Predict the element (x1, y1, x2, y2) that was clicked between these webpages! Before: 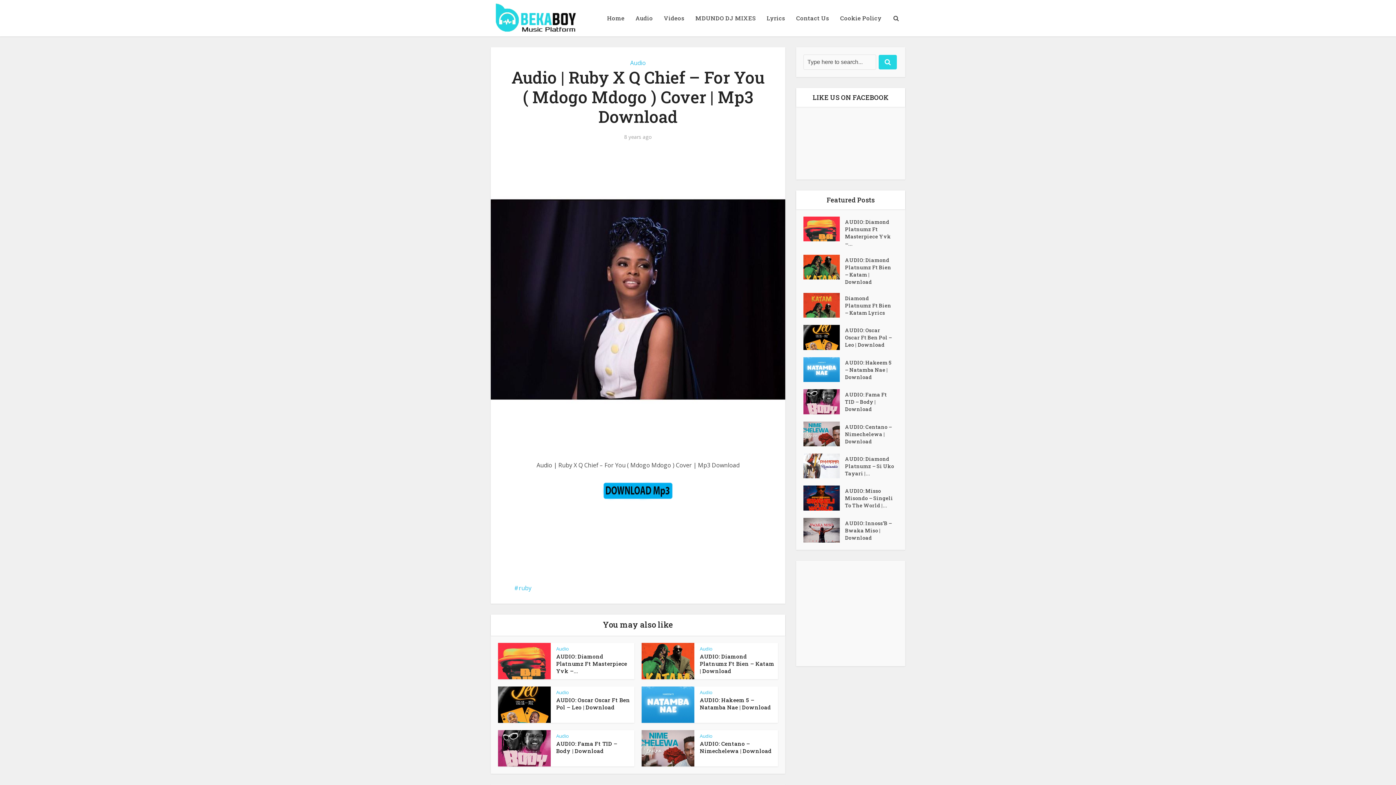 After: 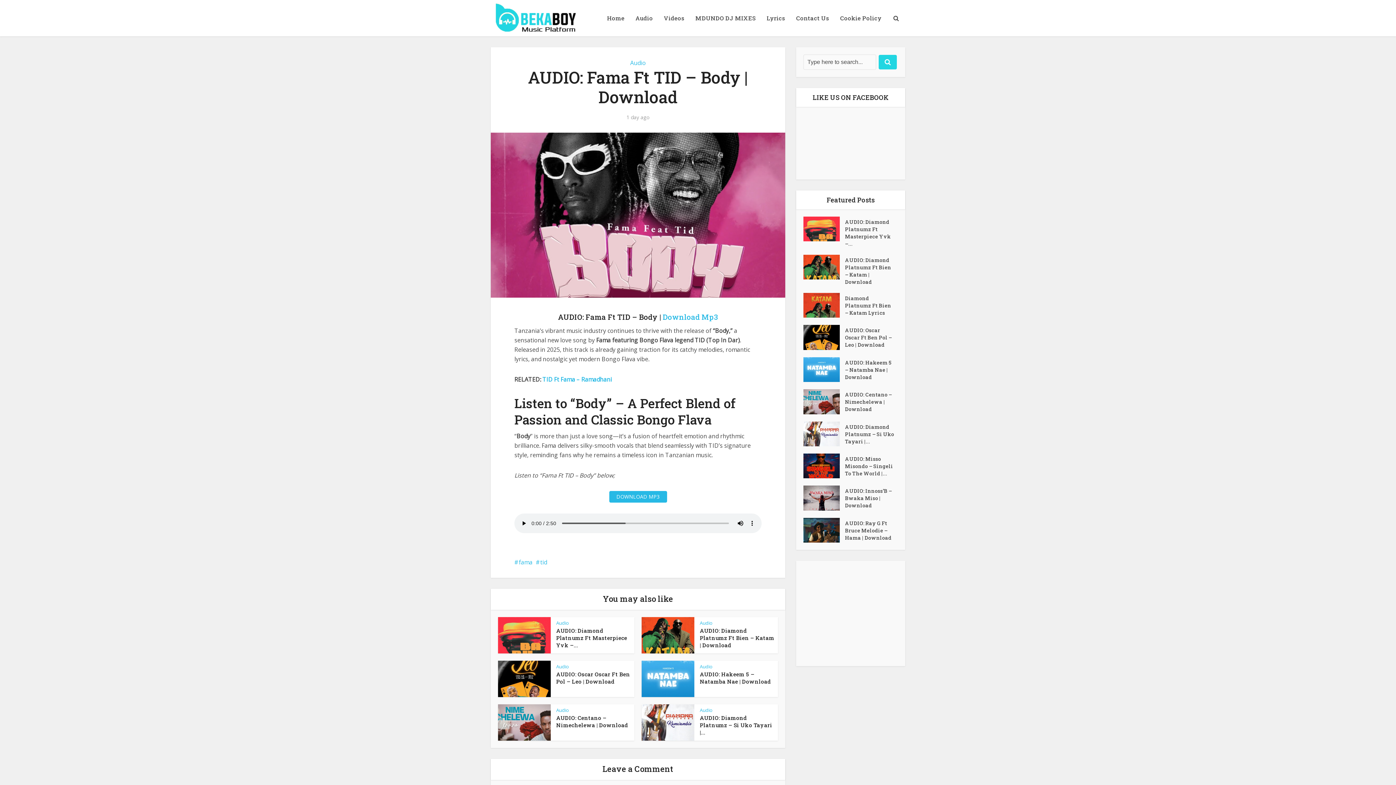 Action: label: AUDIO: Fama Ft TID – Body | Download bbox: (845, 389, 898, 413)